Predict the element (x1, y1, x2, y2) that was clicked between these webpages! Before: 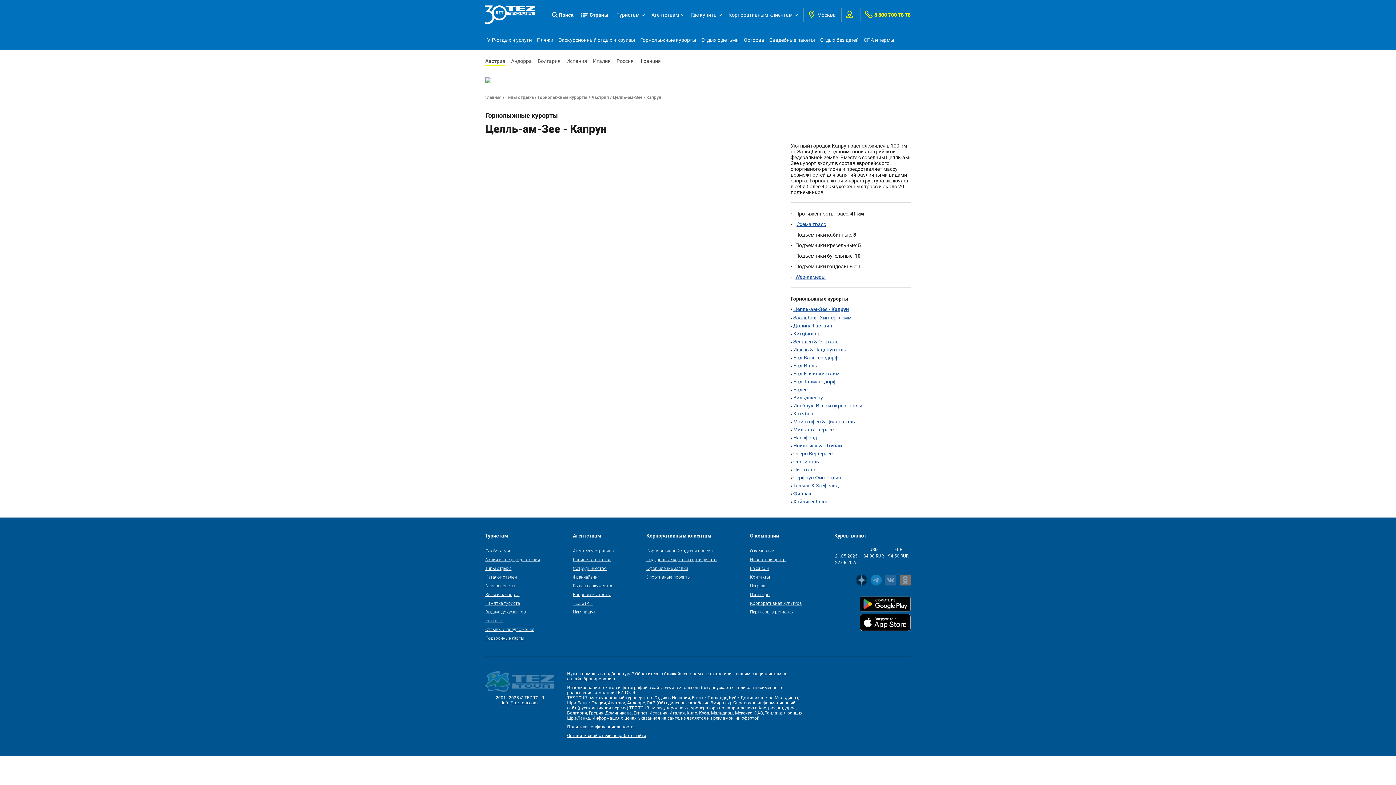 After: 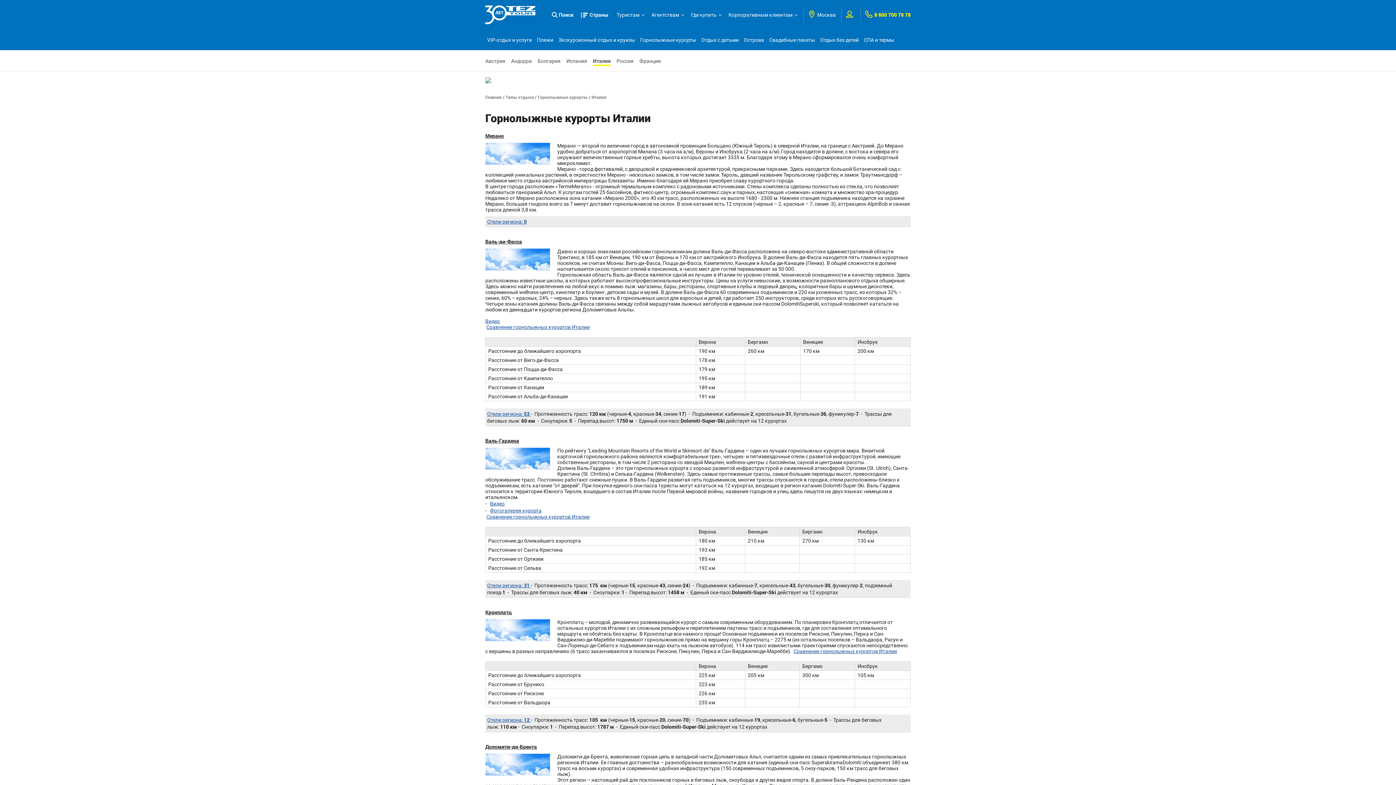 Action: bbox: (593, 56, 610, 65) label: Италия